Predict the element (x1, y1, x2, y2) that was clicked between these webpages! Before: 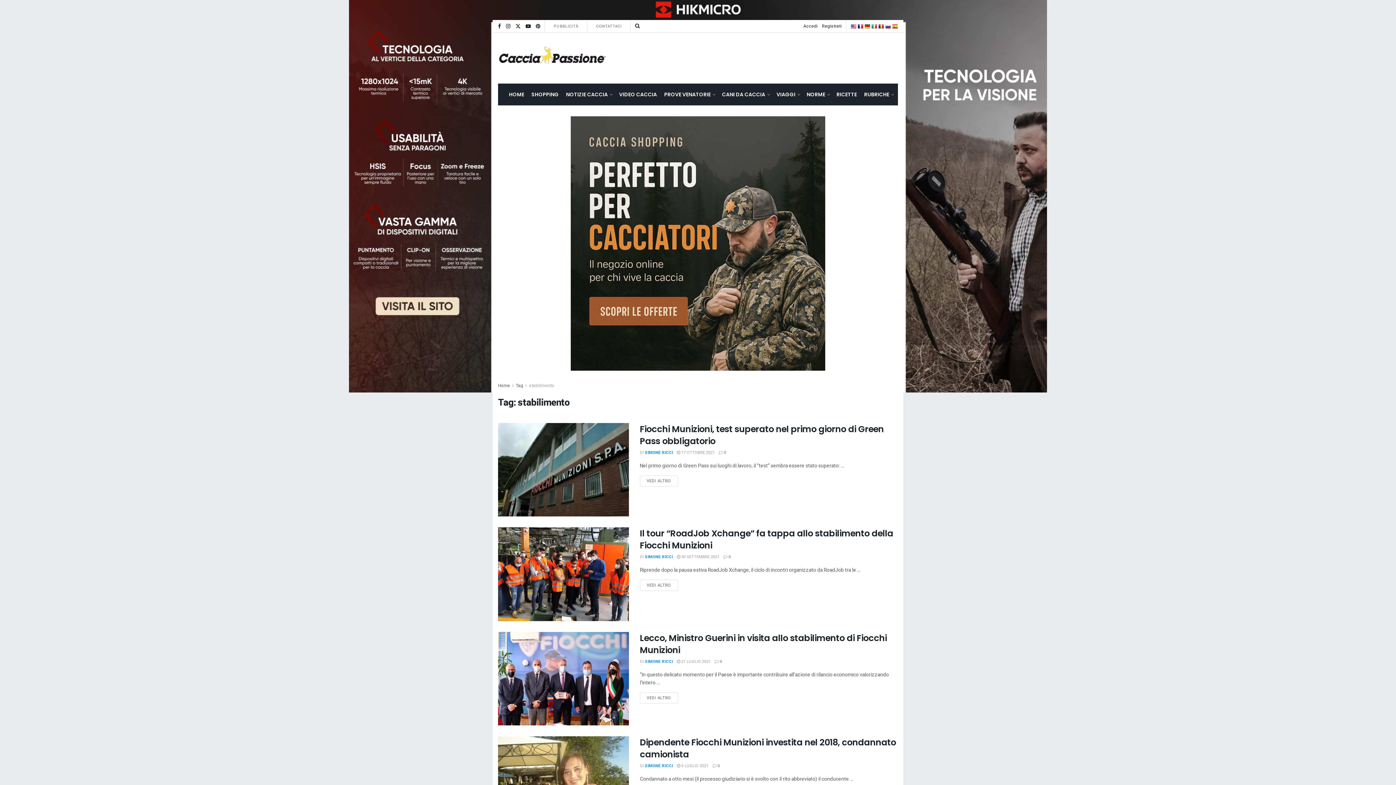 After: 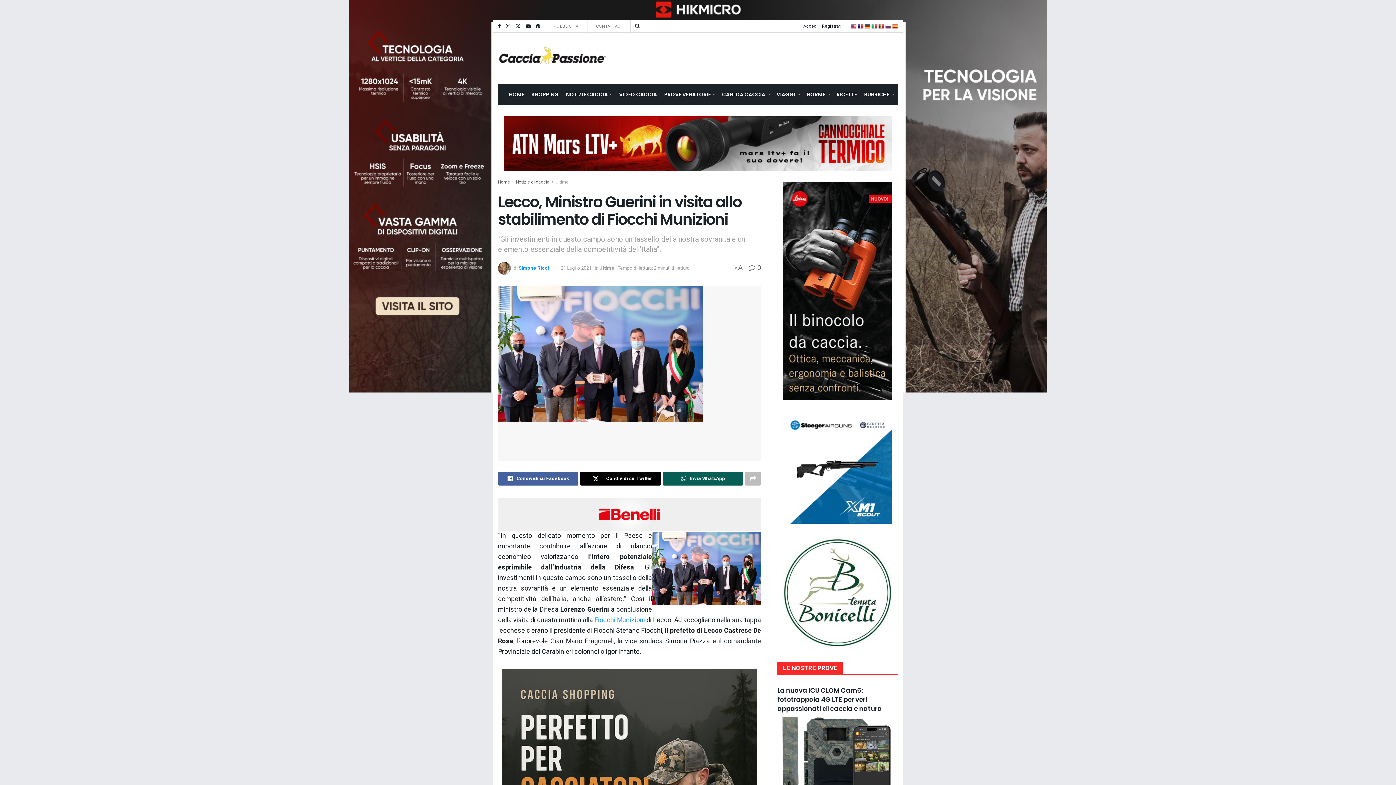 Action: label:  21 LUGLIO 2021 bbox: (677, 658, 710, 665)